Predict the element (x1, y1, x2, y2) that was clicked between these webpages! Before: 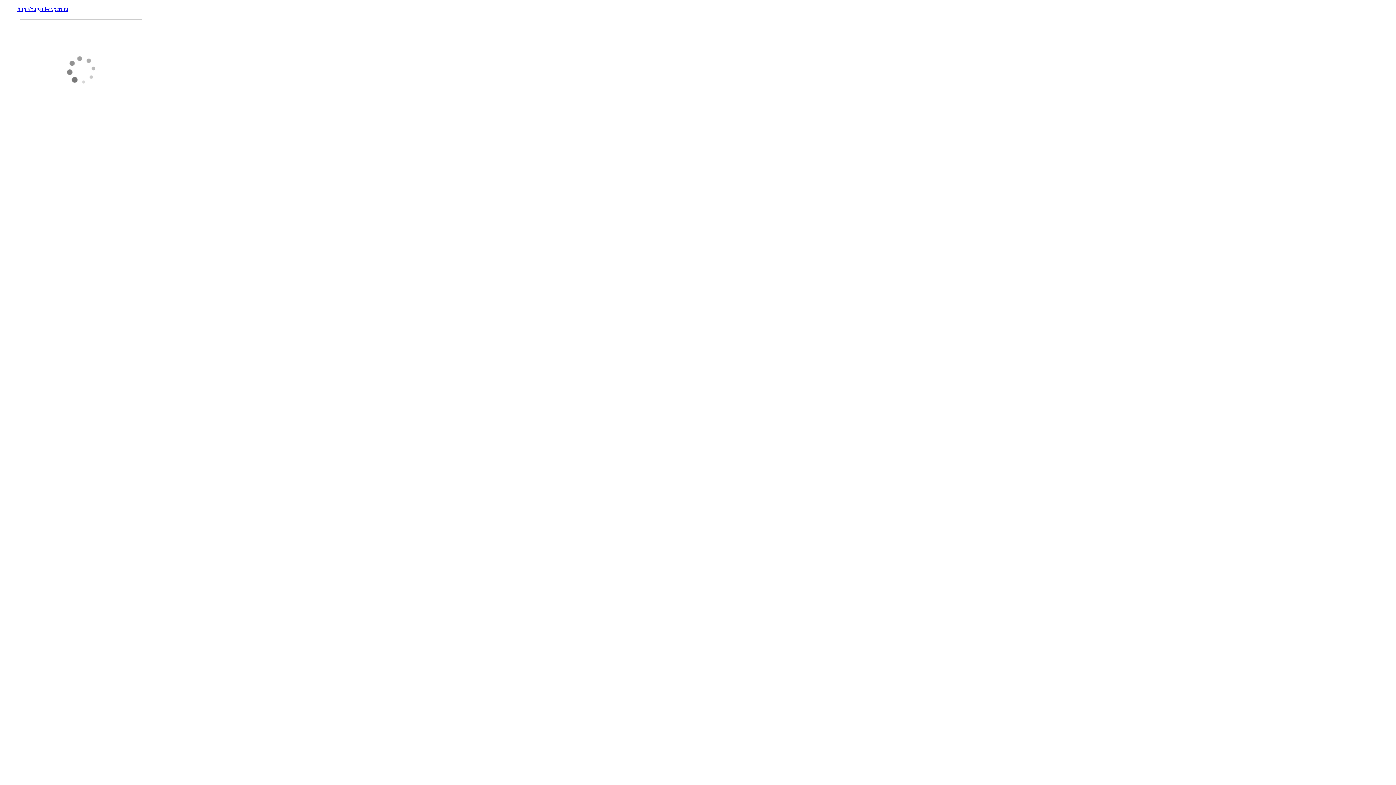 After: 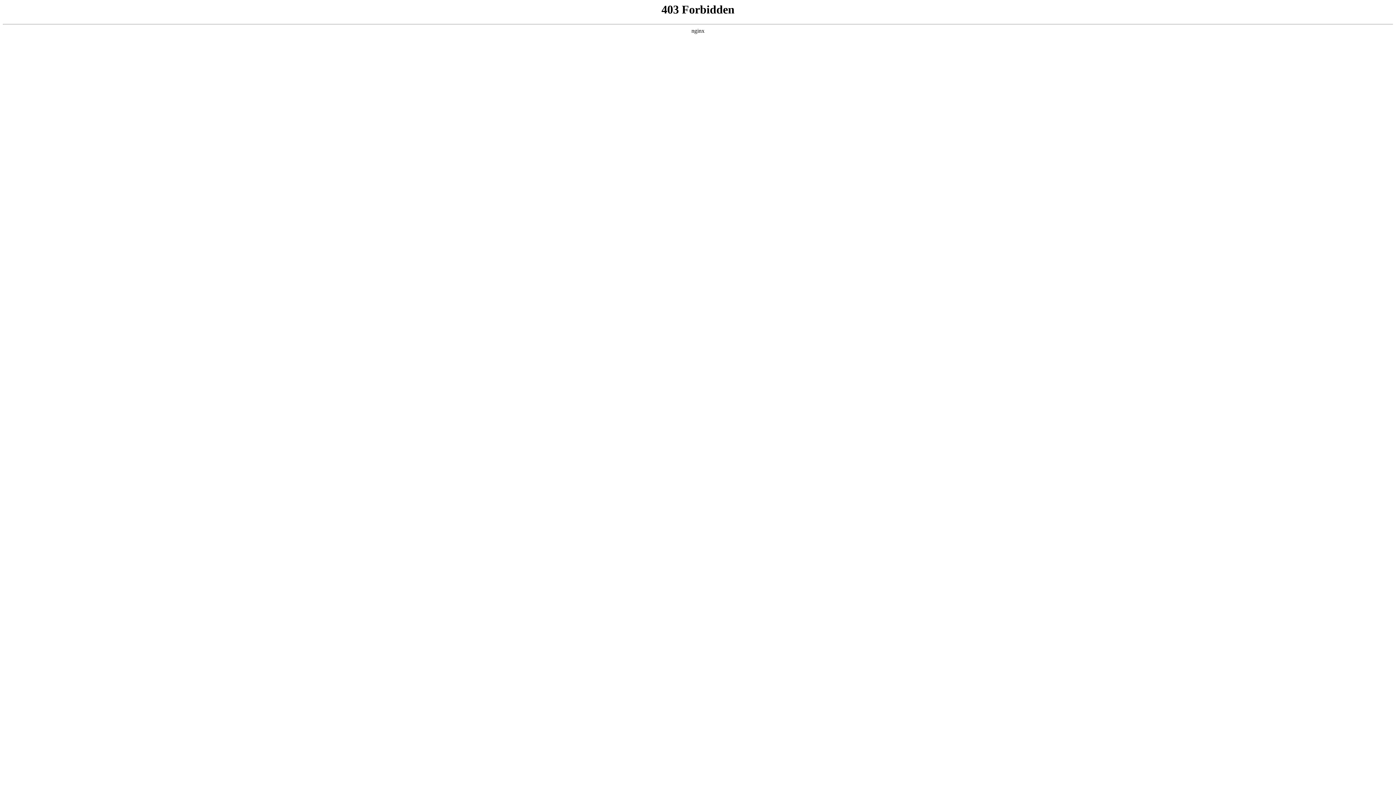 Action: label: http://bugatti-expert.ru bbox: (17, 5, 68, 12)